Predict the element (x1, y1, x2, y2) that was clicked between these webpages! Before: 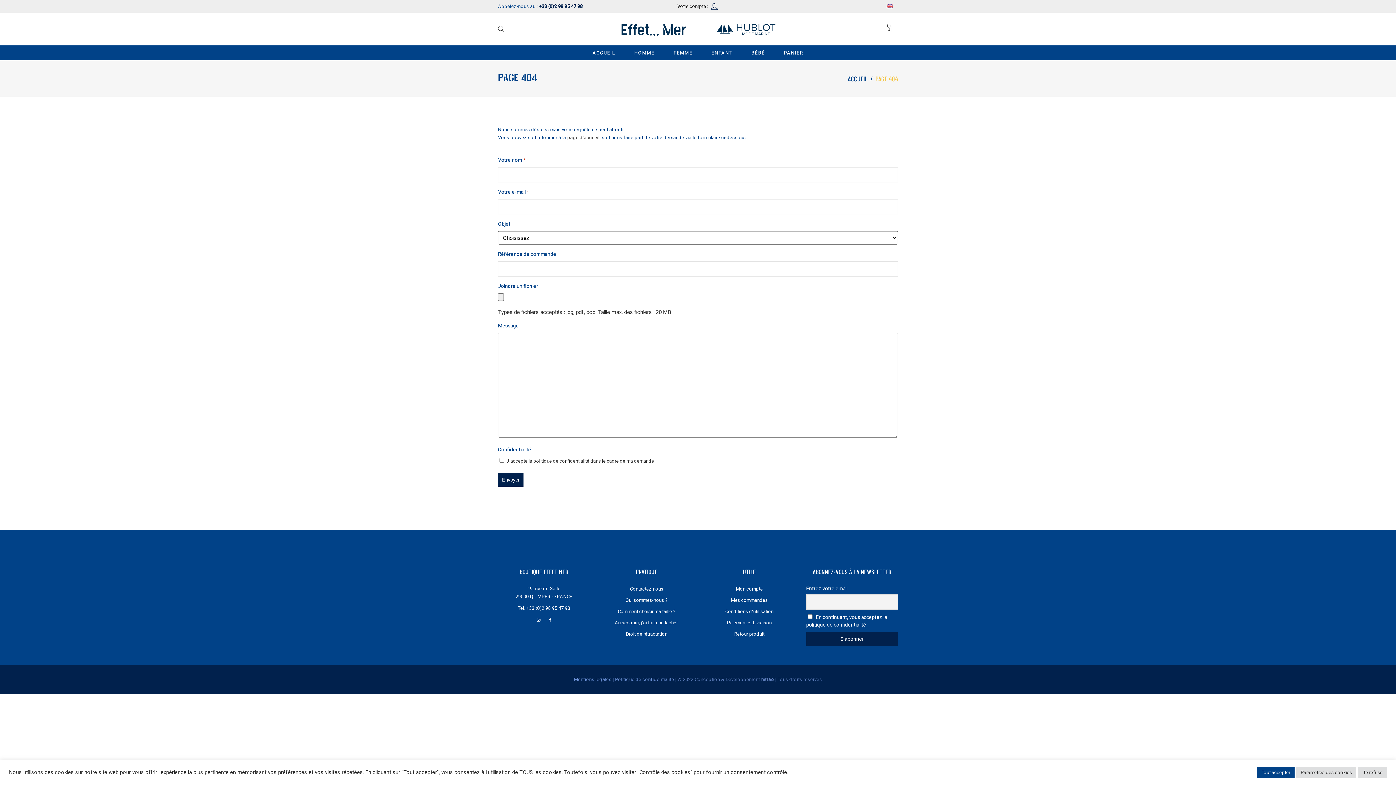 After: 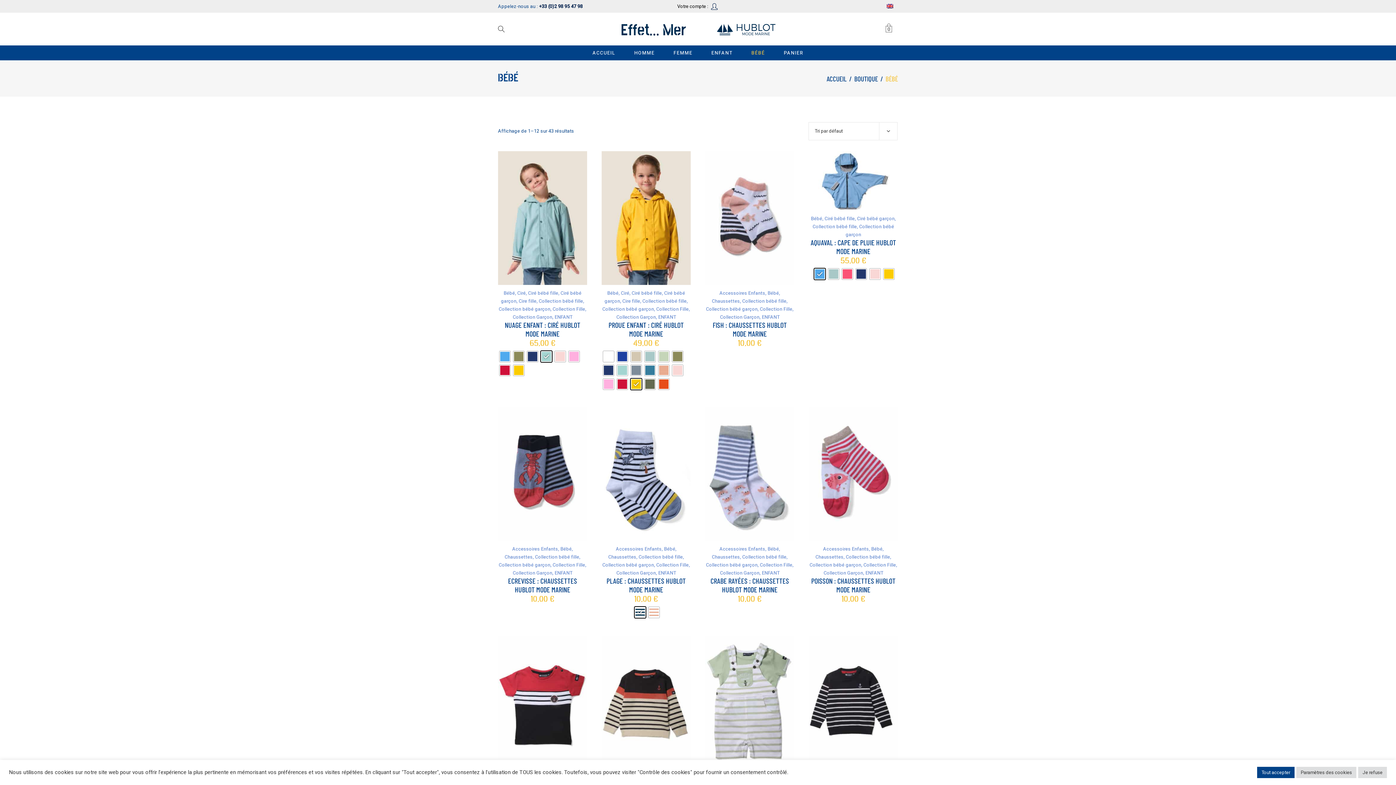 Action: label: BÉBÉ bbox: (742, 48, 774, 57)